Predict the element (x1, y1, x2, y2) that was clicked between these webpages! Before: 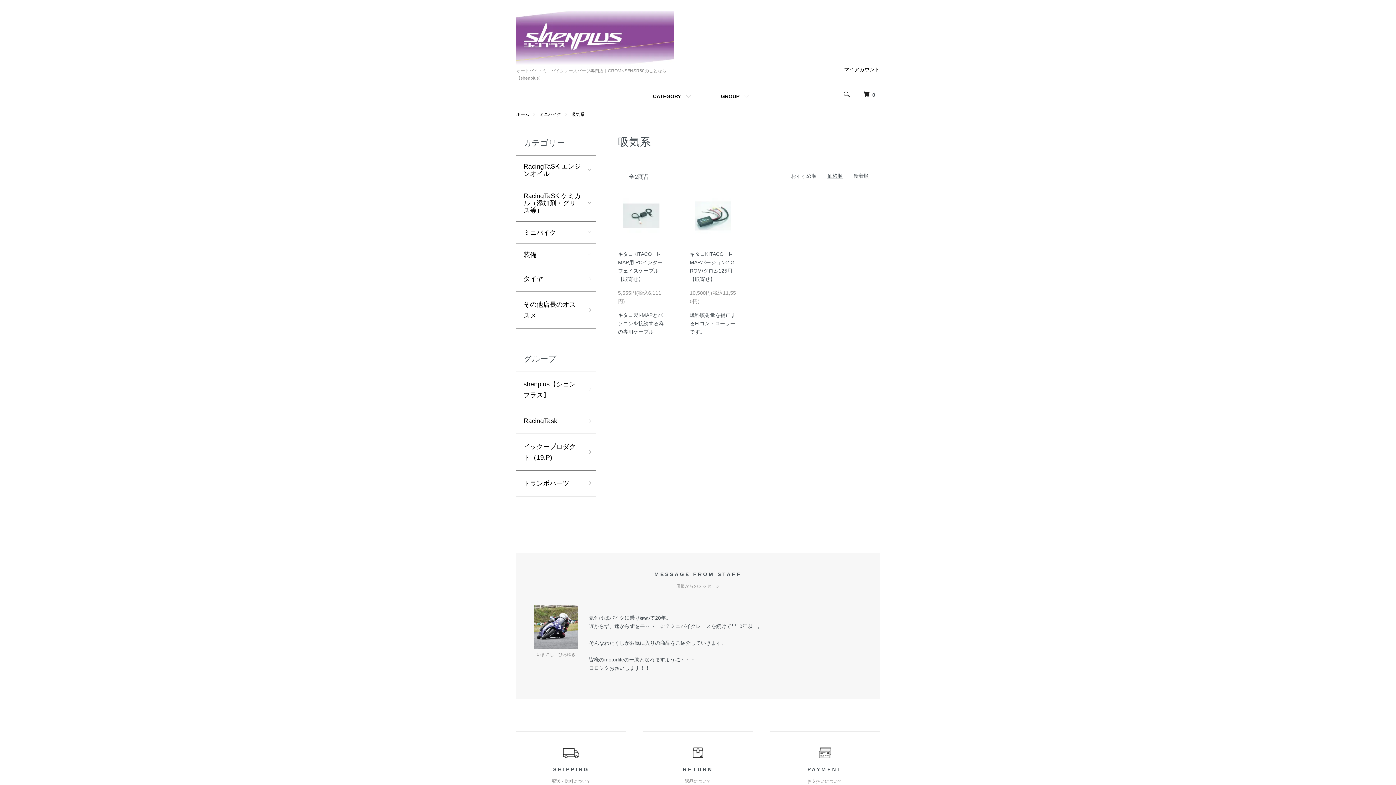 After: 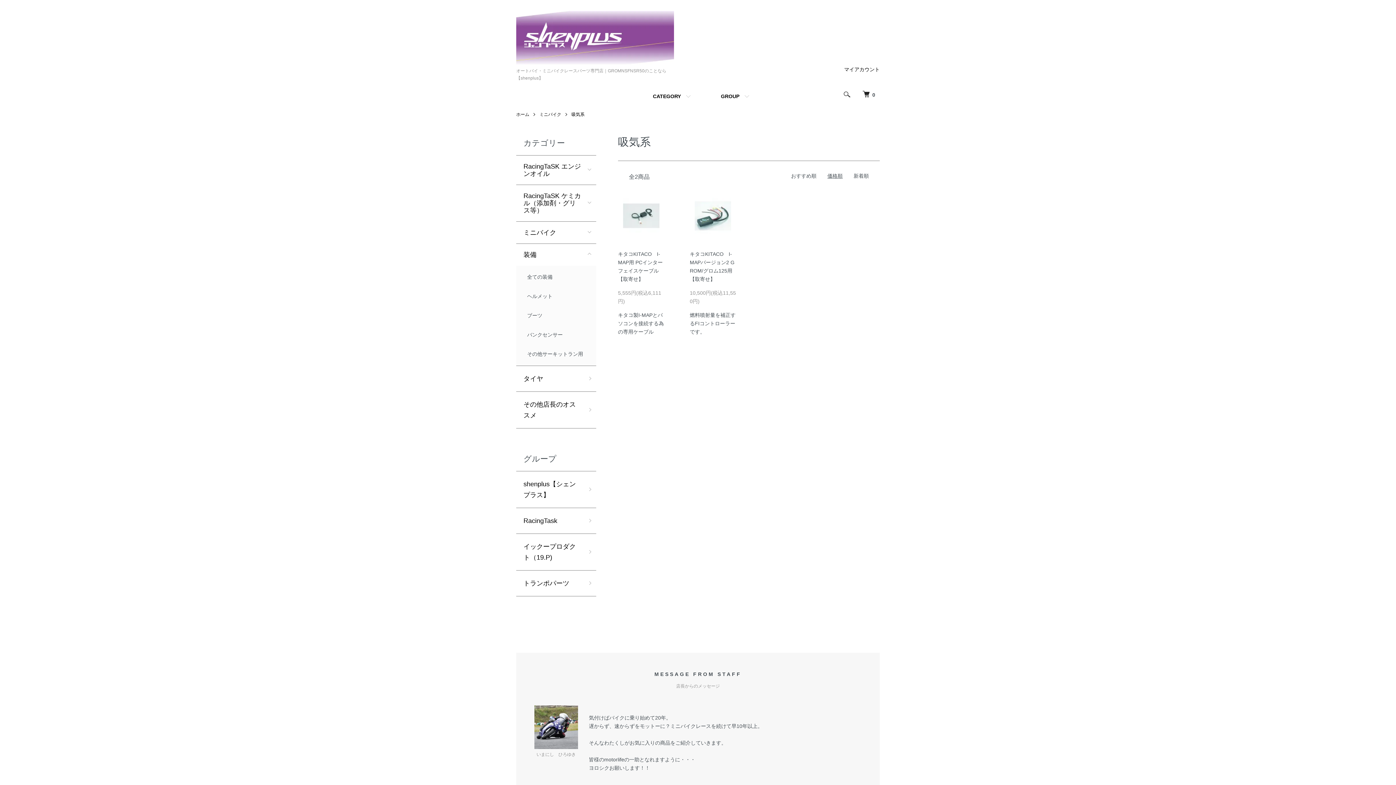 Action: label: 装備 bbox: (516, 244, 596, 265)